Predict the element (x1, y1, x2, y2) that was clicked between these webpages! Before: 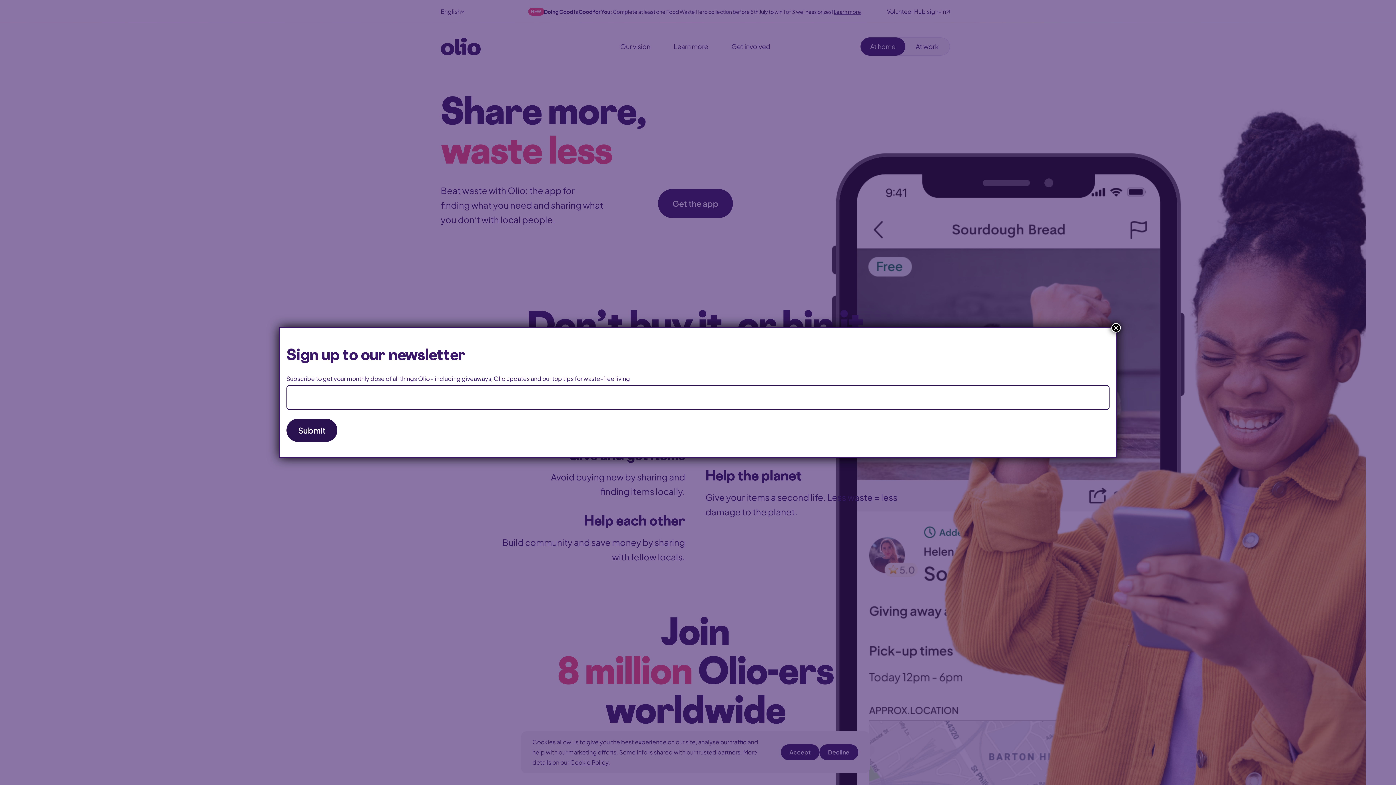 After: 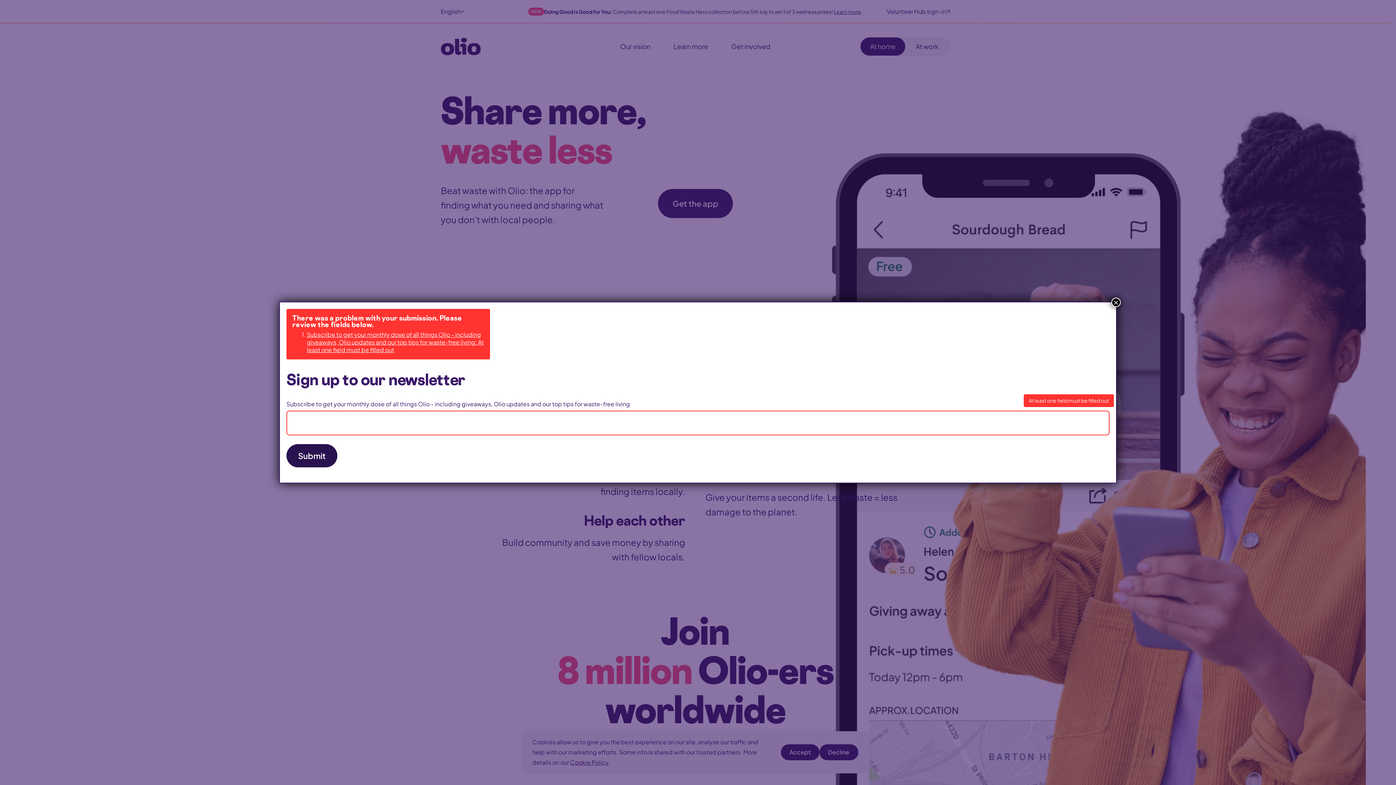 Action: label: Submit bbox: (286, 418, 337, 442)